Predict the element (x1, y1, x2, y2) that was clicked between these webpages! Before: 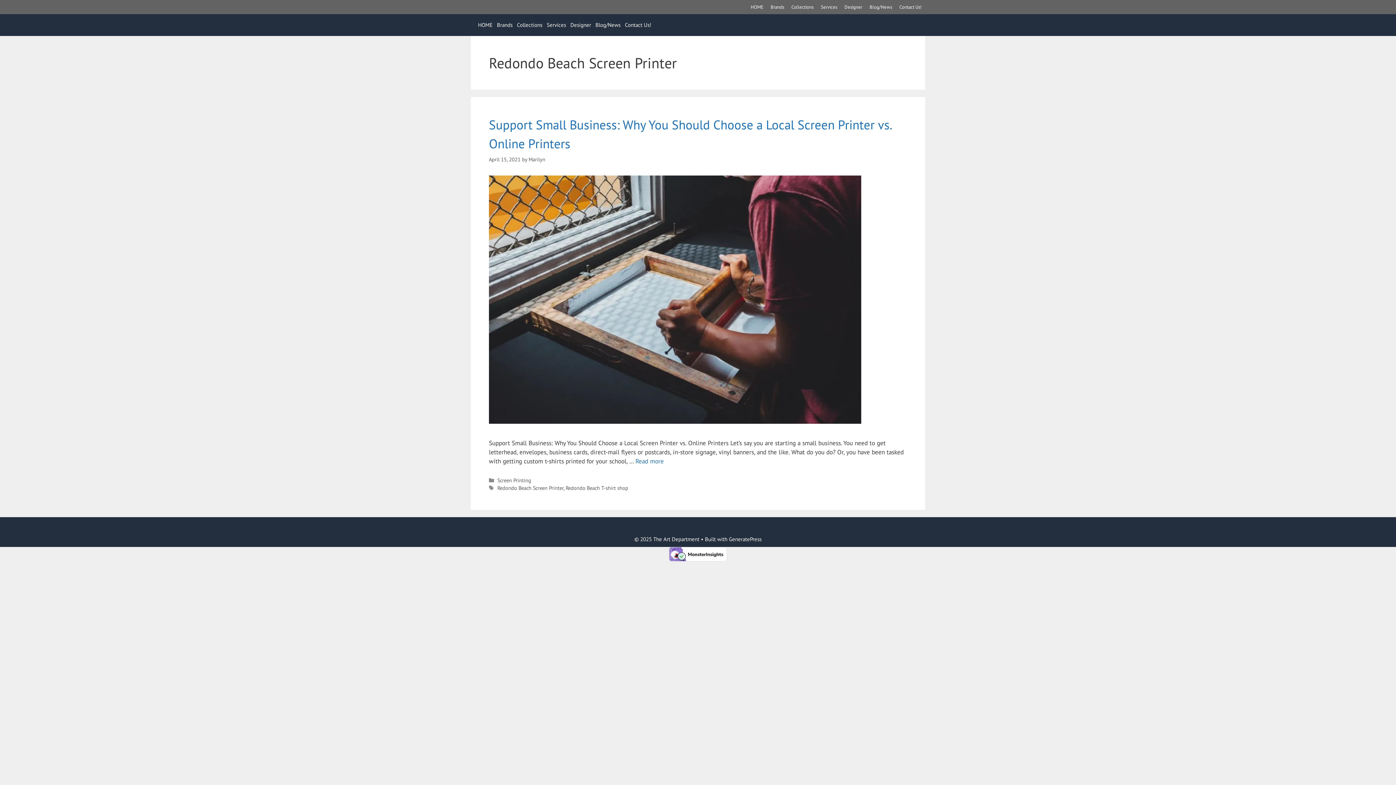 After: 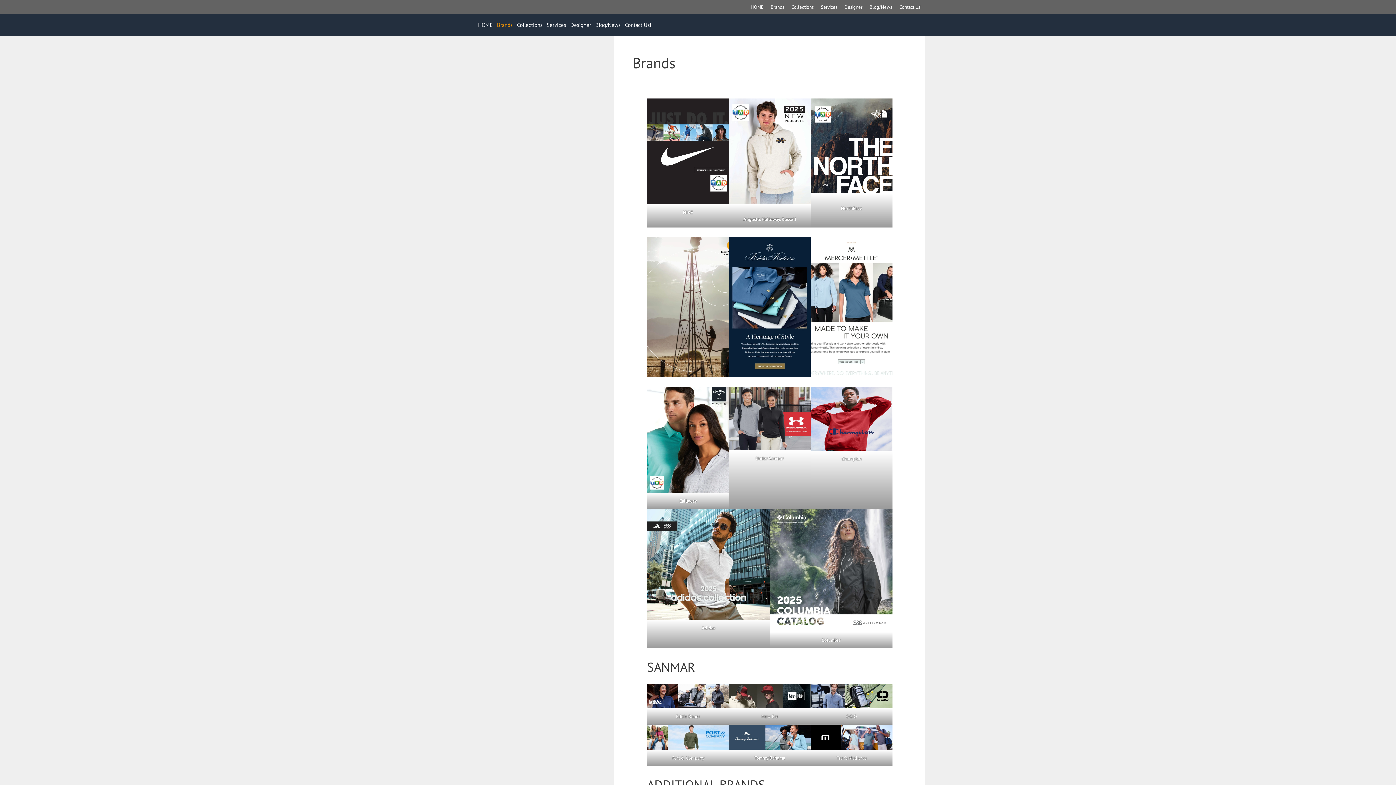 Action: bbox: (494, 14, 514, 36) label: Brands